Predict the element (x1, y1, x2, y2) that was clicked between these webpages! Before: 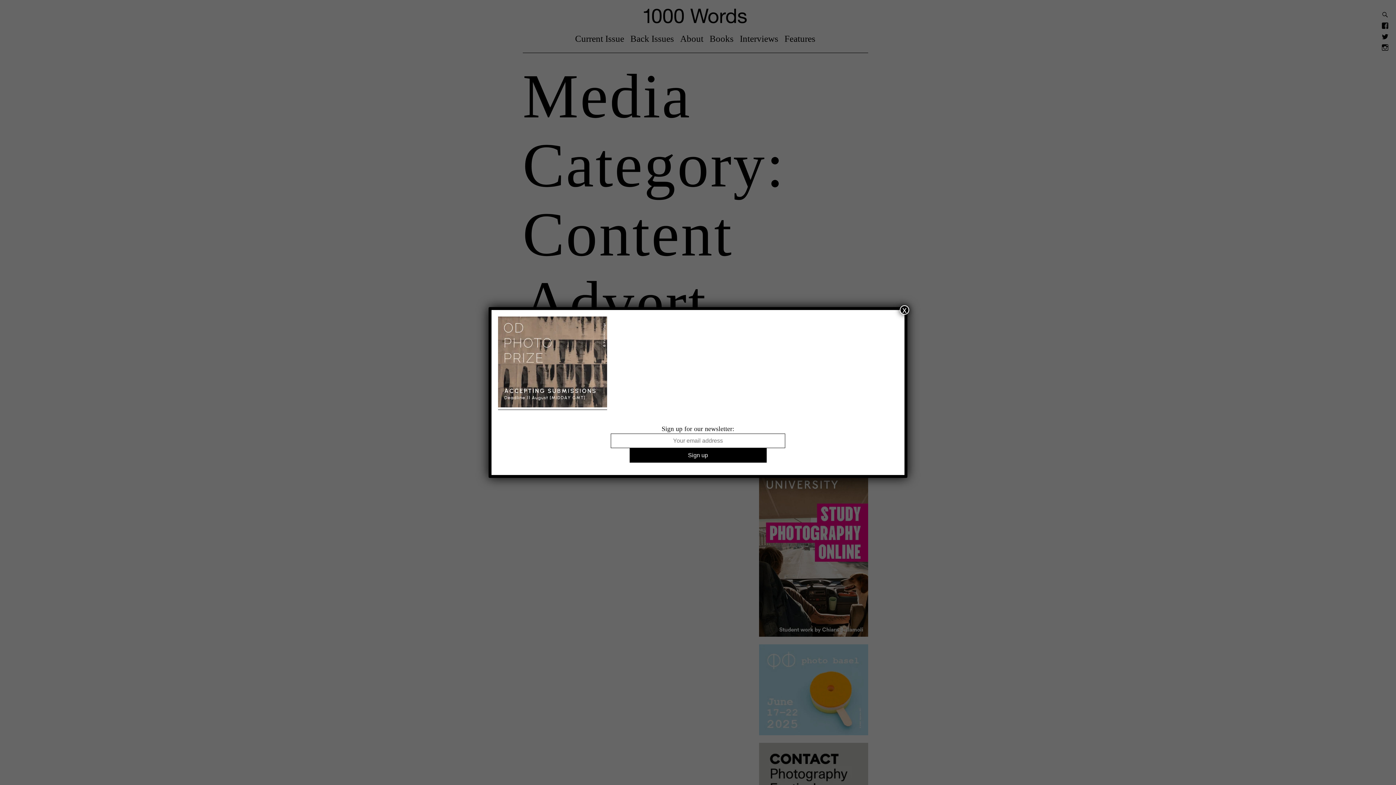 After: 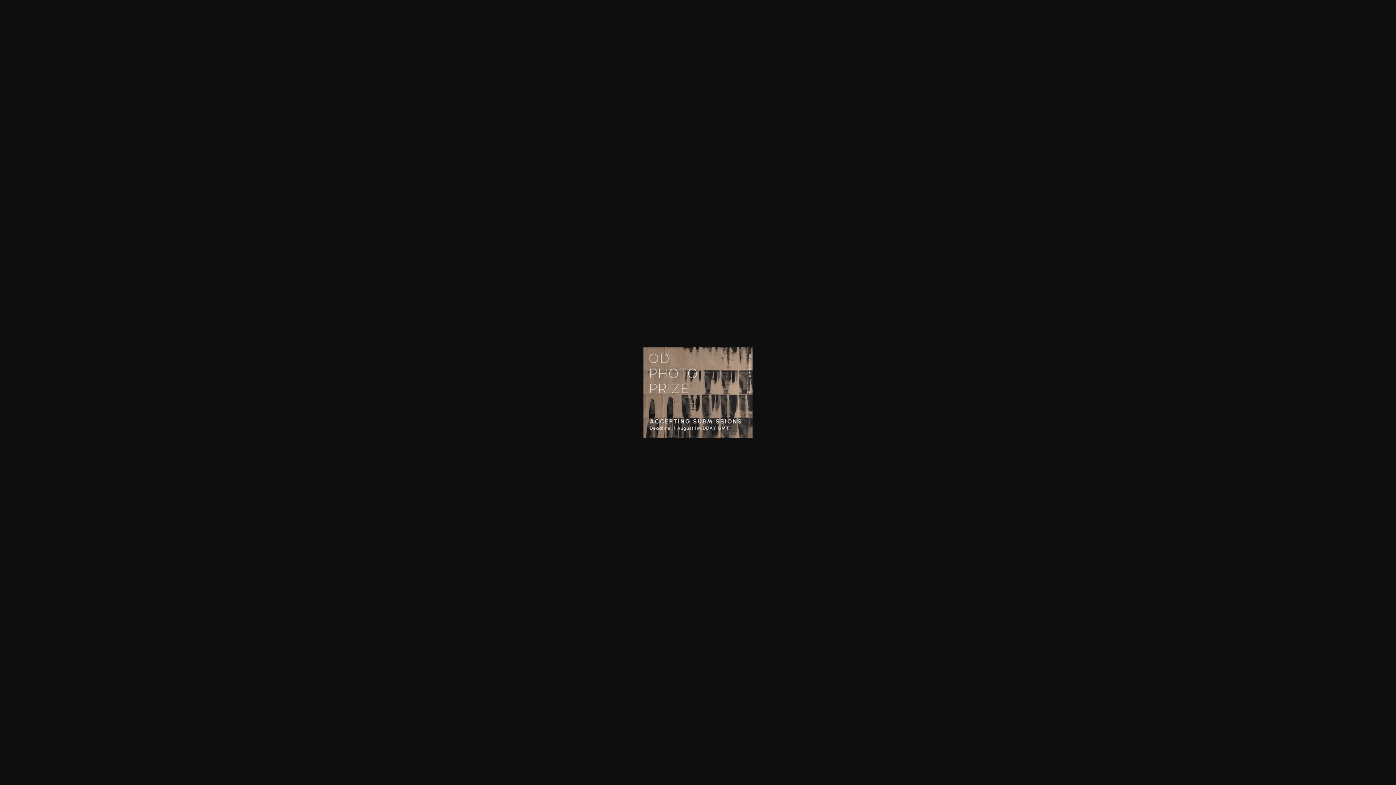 Action: bbox: (498, 401, 607, 410)